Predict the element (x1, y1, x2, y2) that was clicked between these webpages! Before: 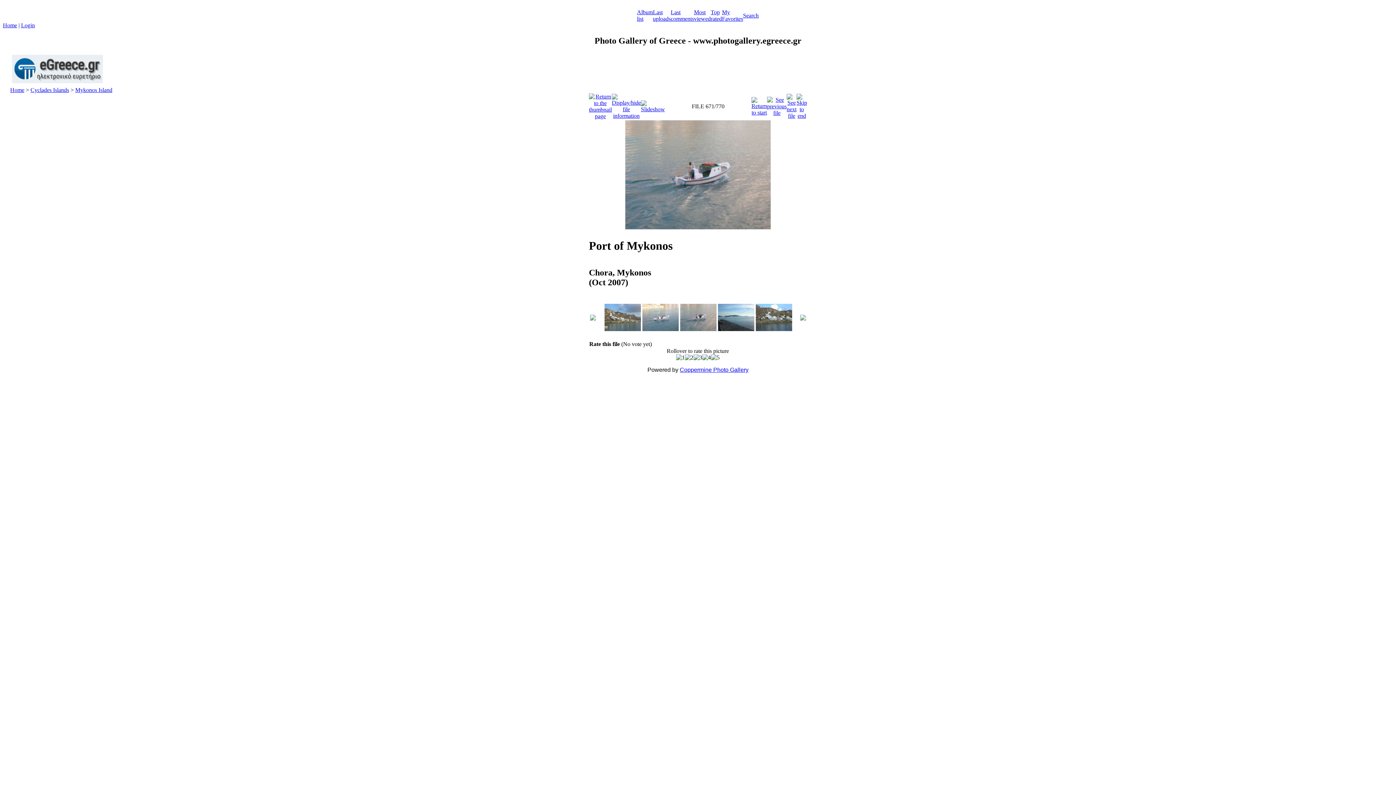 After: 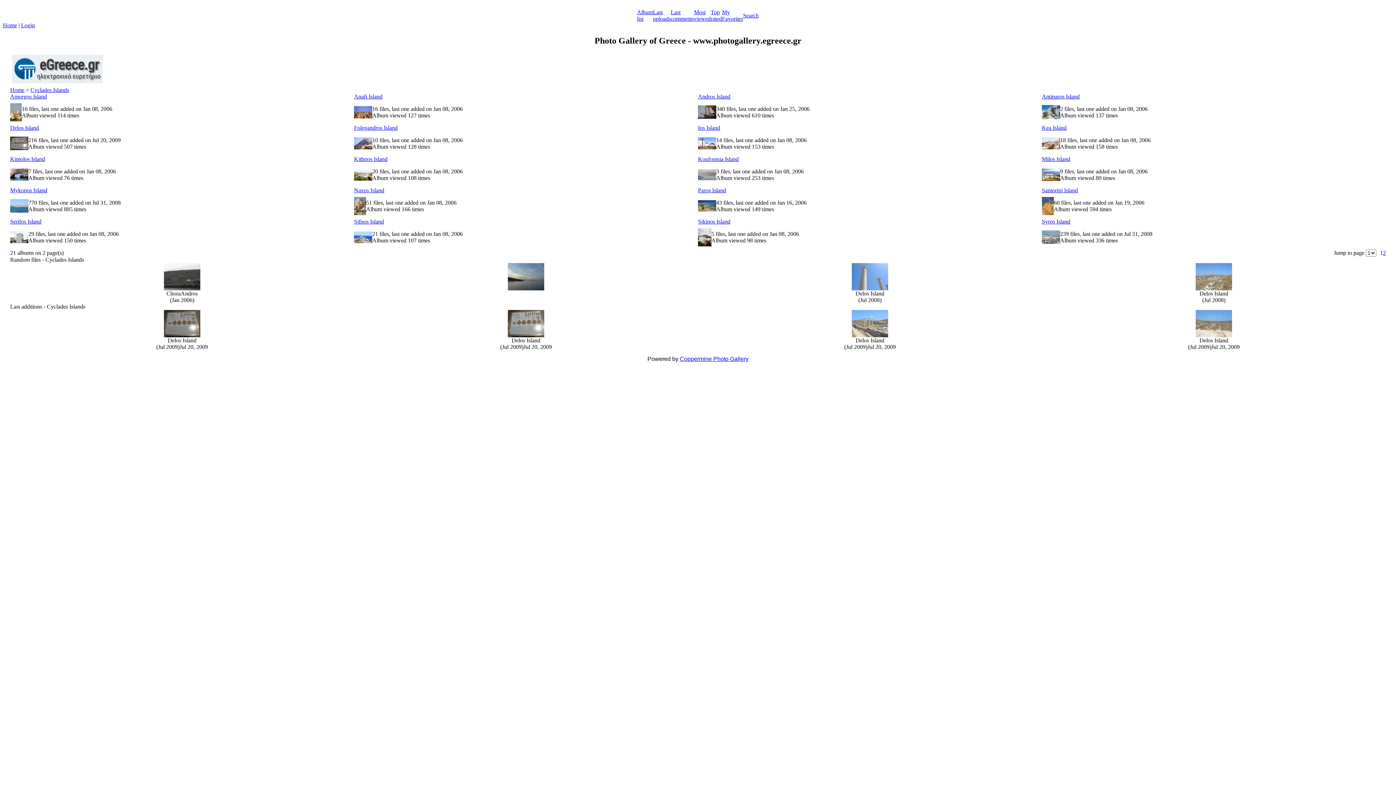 Action: label: Cyclades Islands bbox: (30, 86, 69, 93)